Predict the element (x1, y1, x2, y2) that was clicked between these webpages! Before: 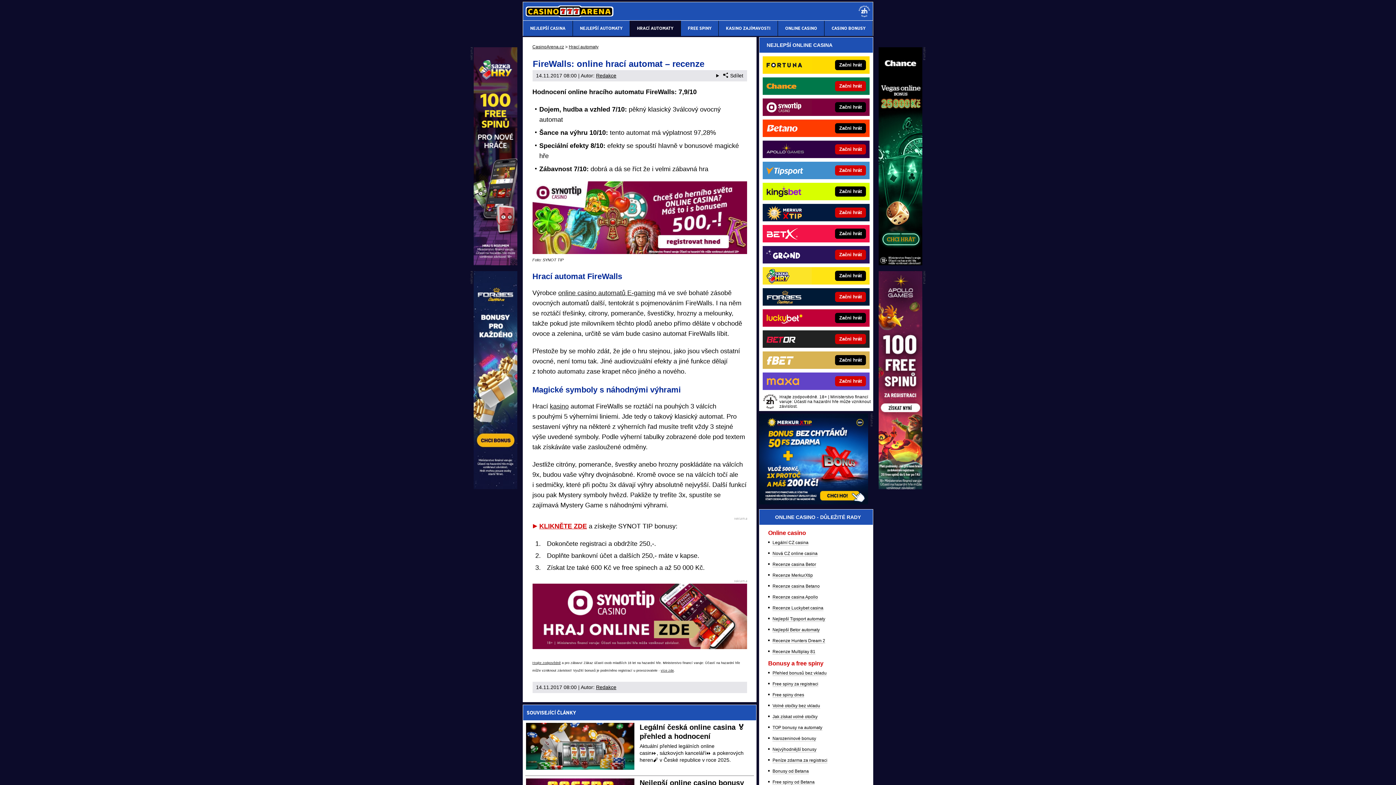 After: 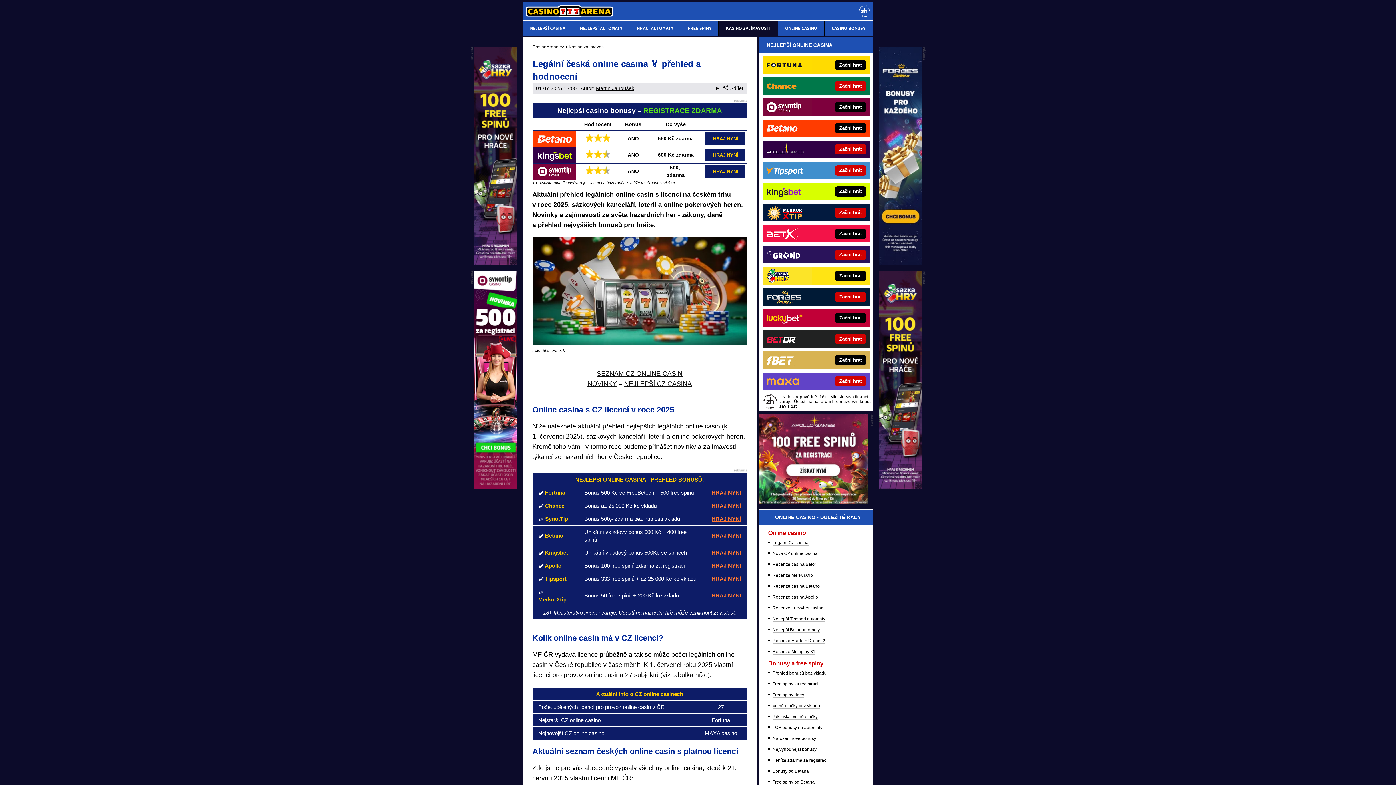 Action: label: Legální CZ casina bbox: (772, 540, 808, 545)